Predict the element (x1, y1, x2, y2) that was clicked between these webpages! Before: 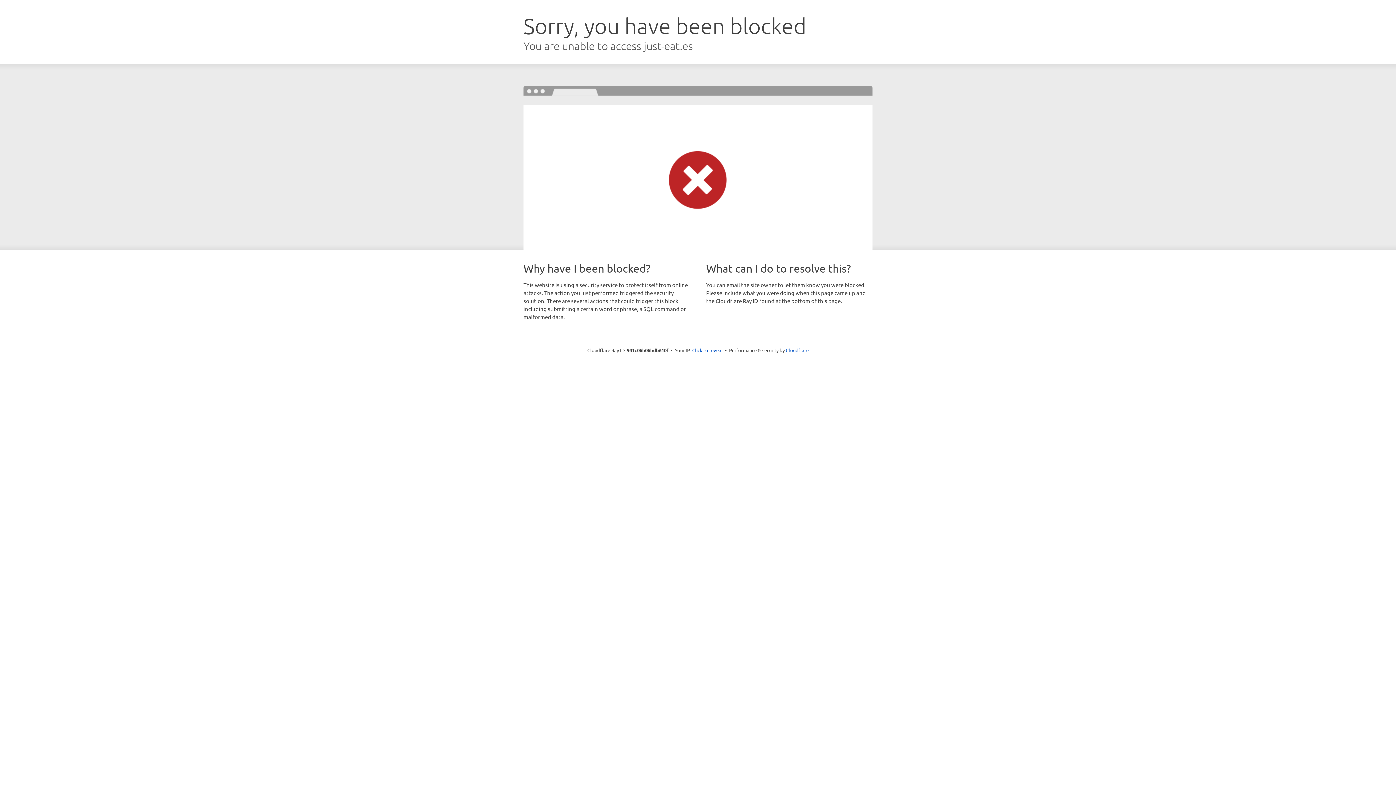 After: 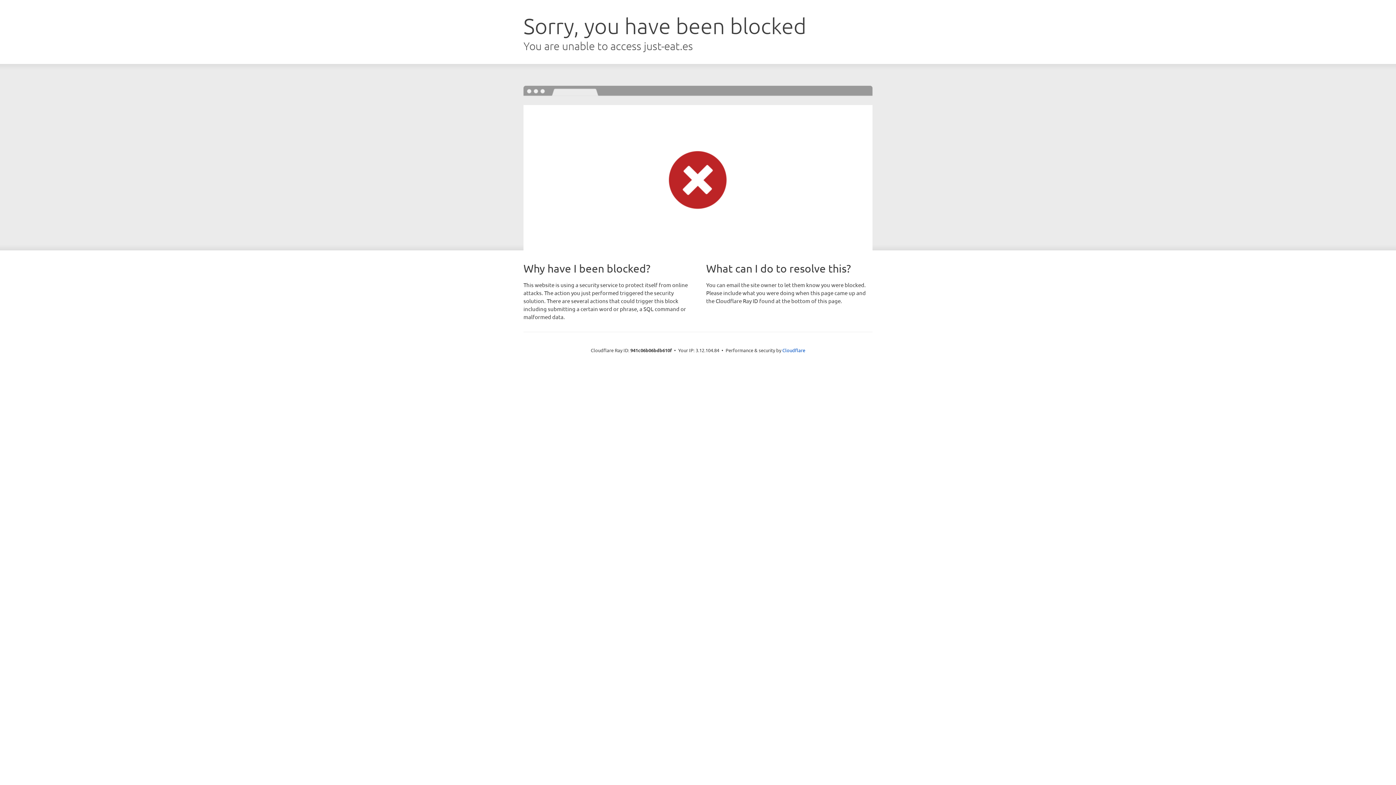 Action: label: Click to reveal bbox: (692, 346, 722, 353)